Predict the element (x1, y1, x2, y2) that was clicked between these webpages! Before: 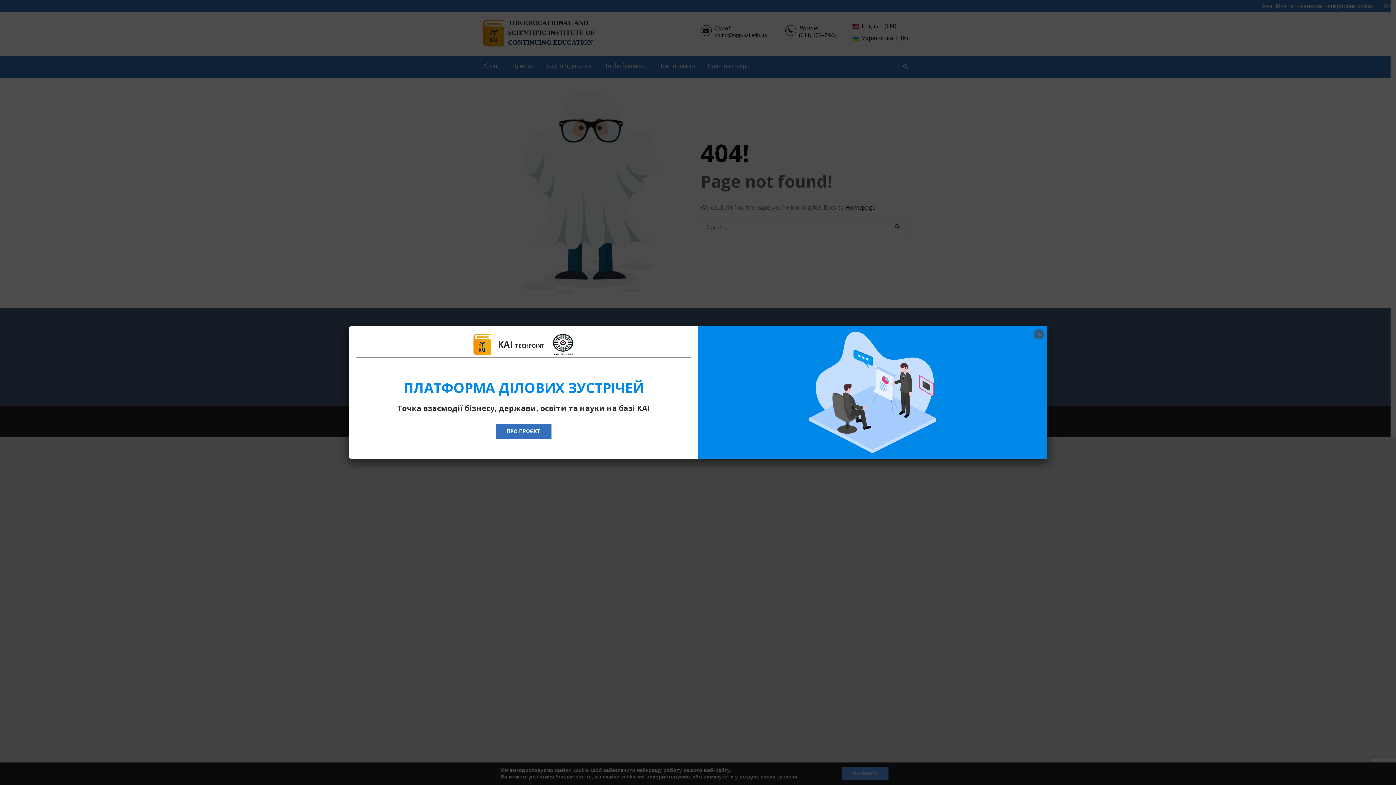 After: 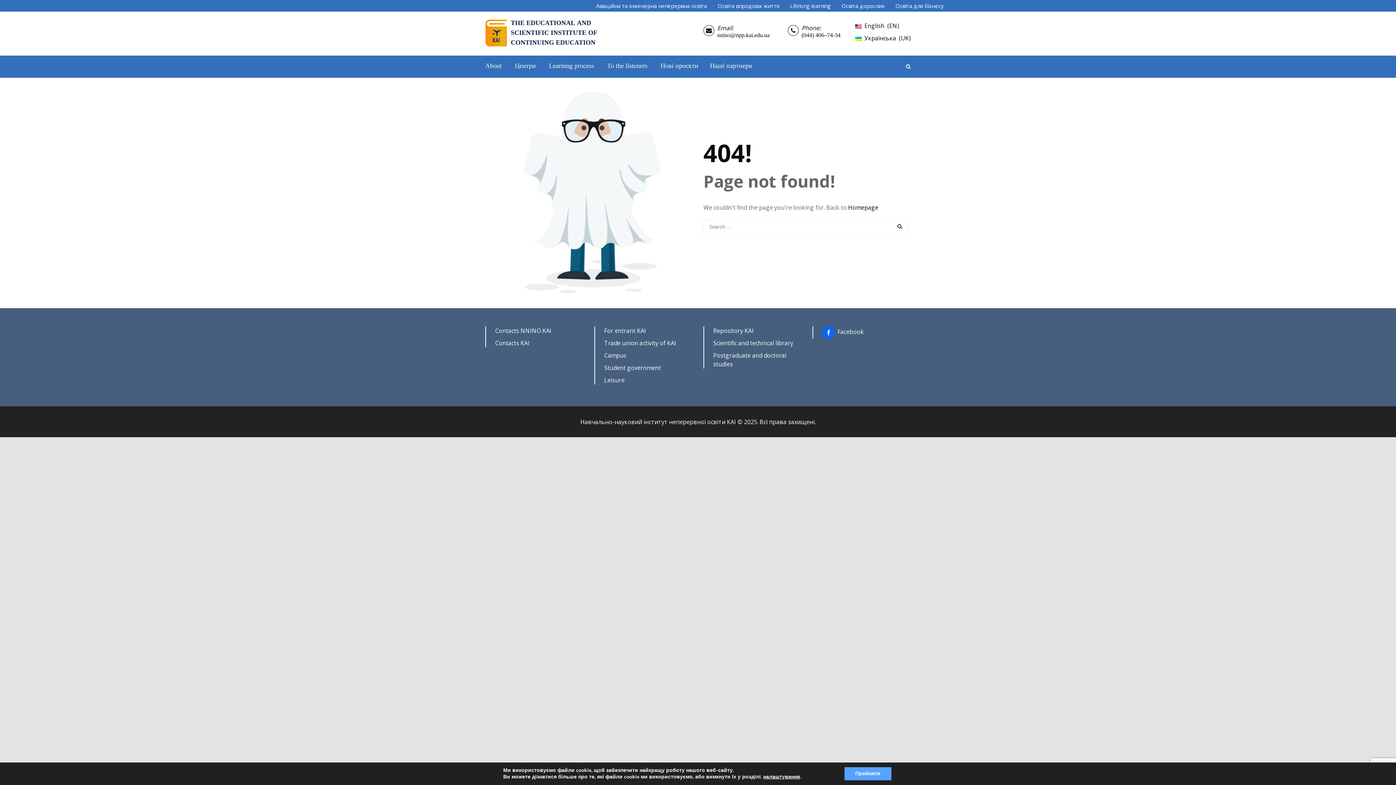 Action: bbox: (1034, 329, 1044, 339) label: Close